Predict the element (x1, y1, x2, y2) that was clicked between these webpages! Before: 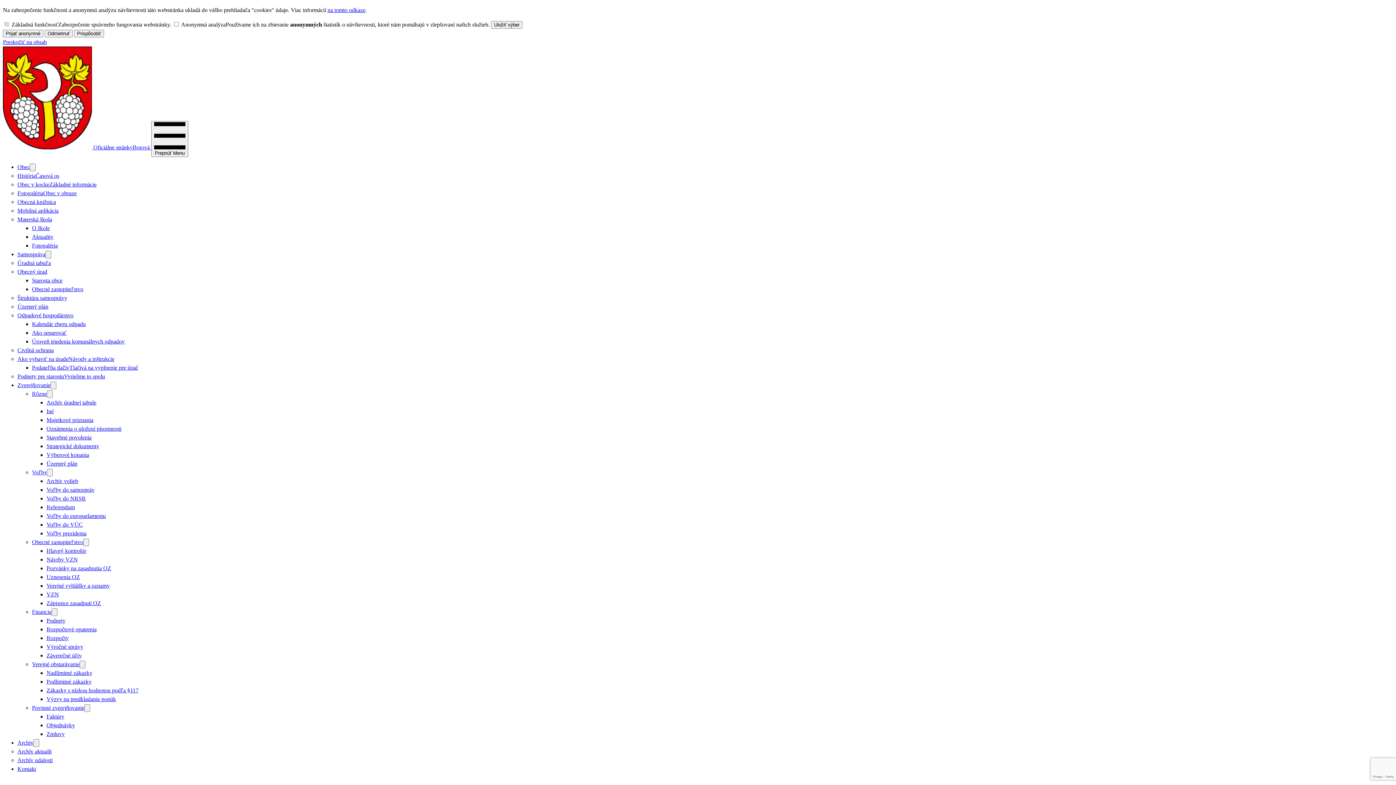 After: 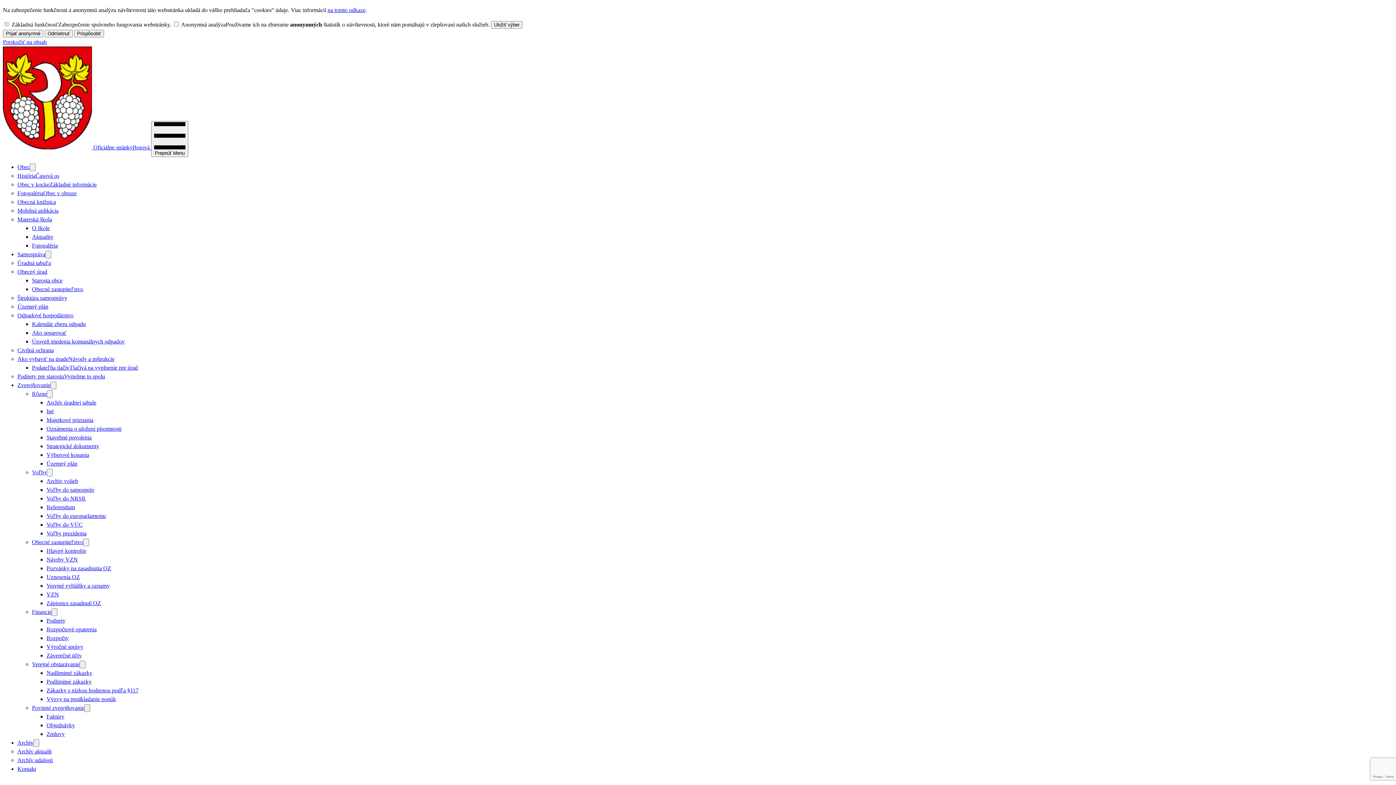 Action: bbox: (17, 373, 105, 379) label: Podnety pre starostuVyriešme to spolu